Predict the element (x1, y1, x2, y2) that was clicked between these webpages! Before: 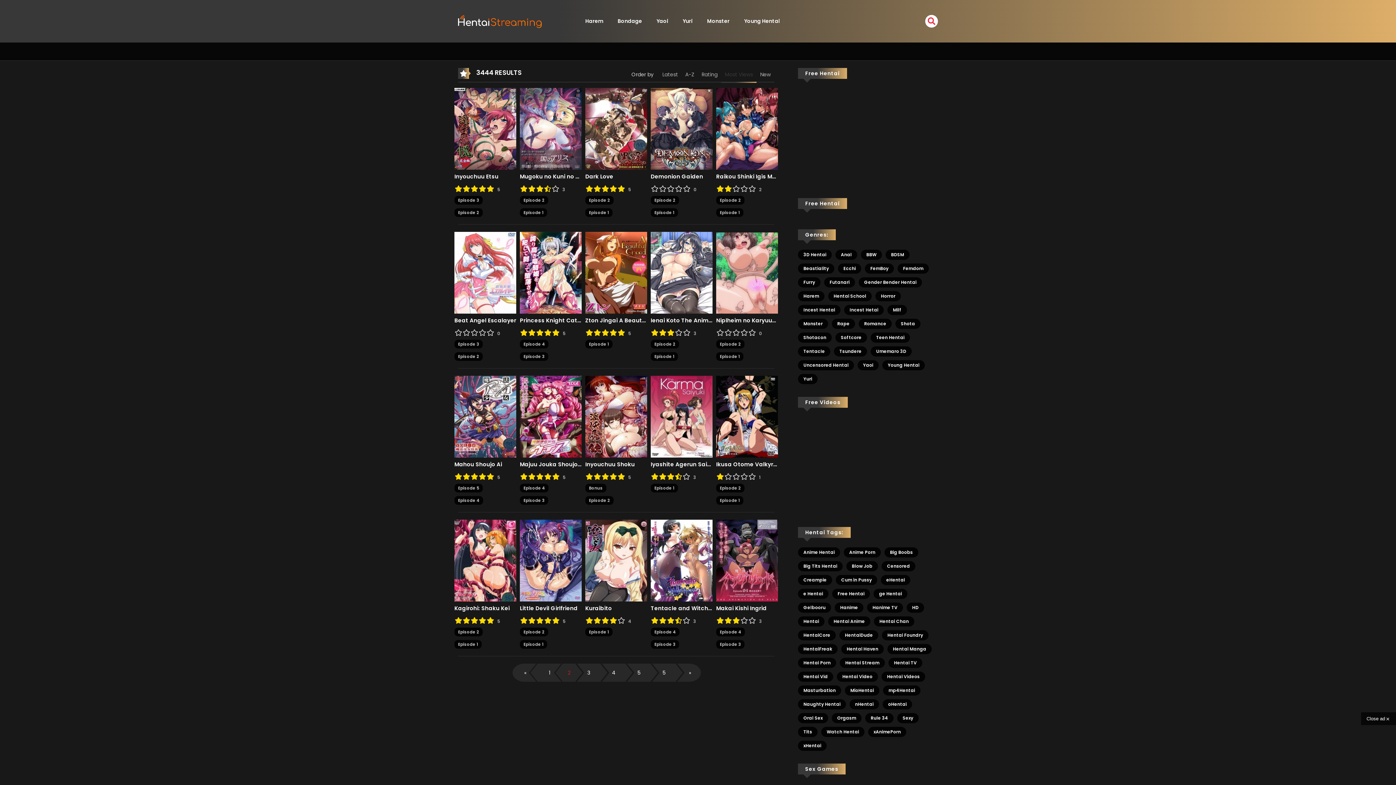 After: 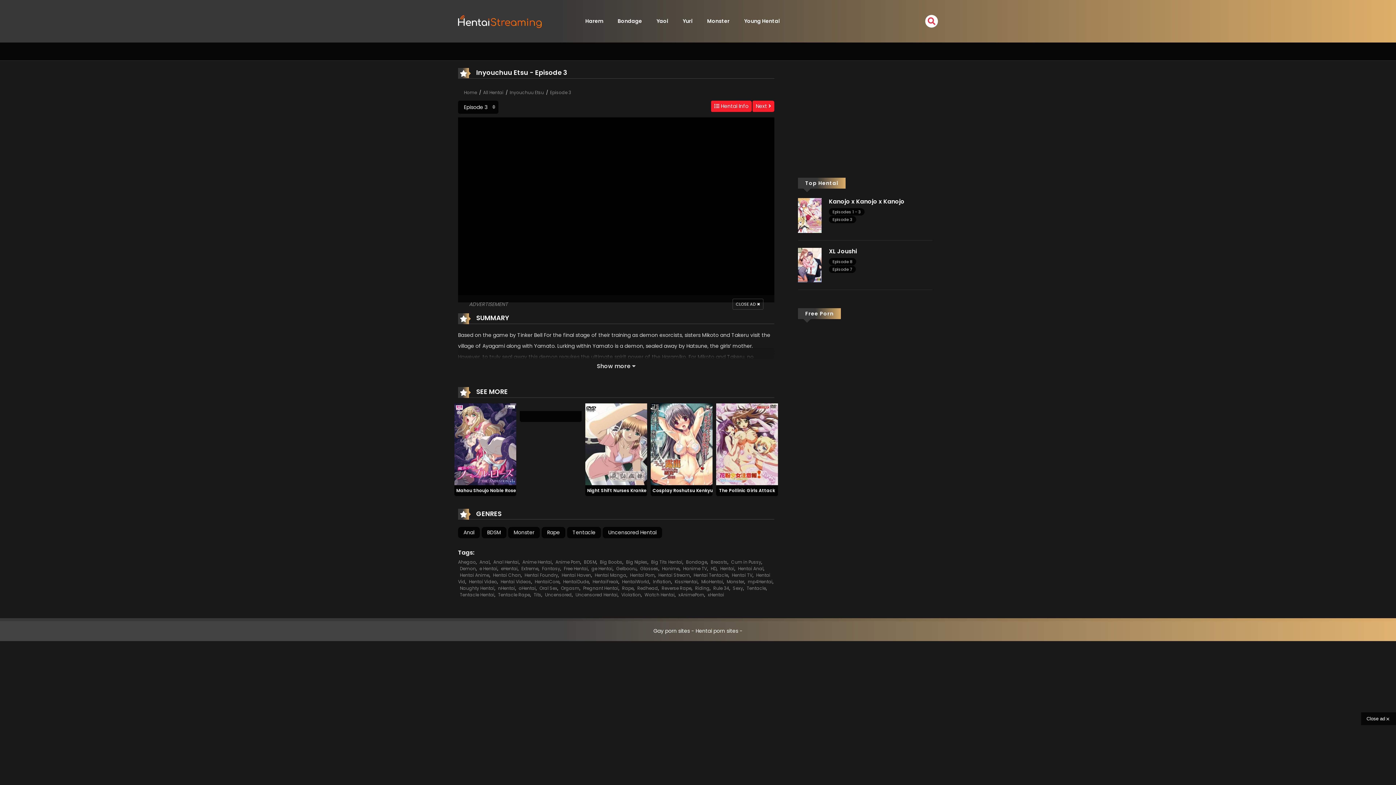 Action: label: Episode 3 bbox: (458, 197, 479, 203)